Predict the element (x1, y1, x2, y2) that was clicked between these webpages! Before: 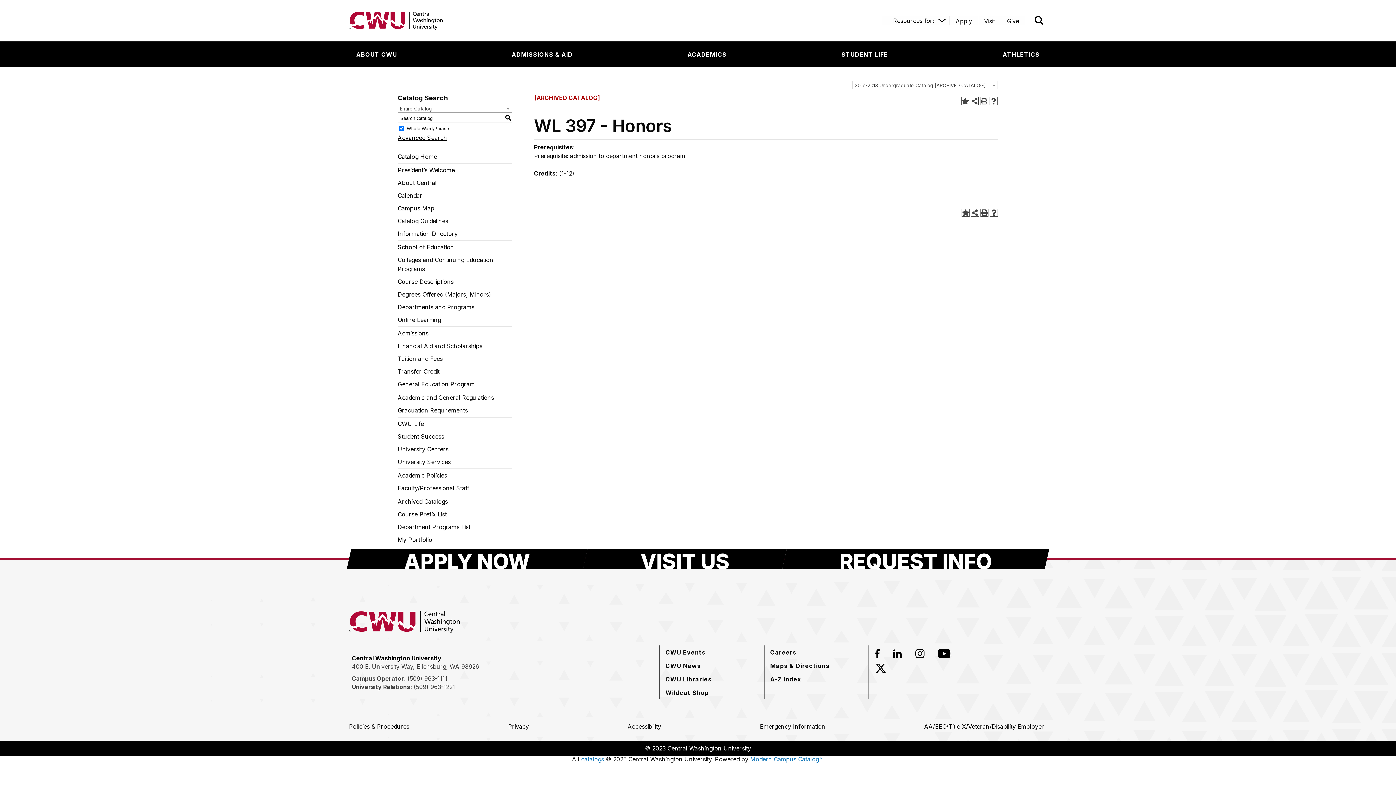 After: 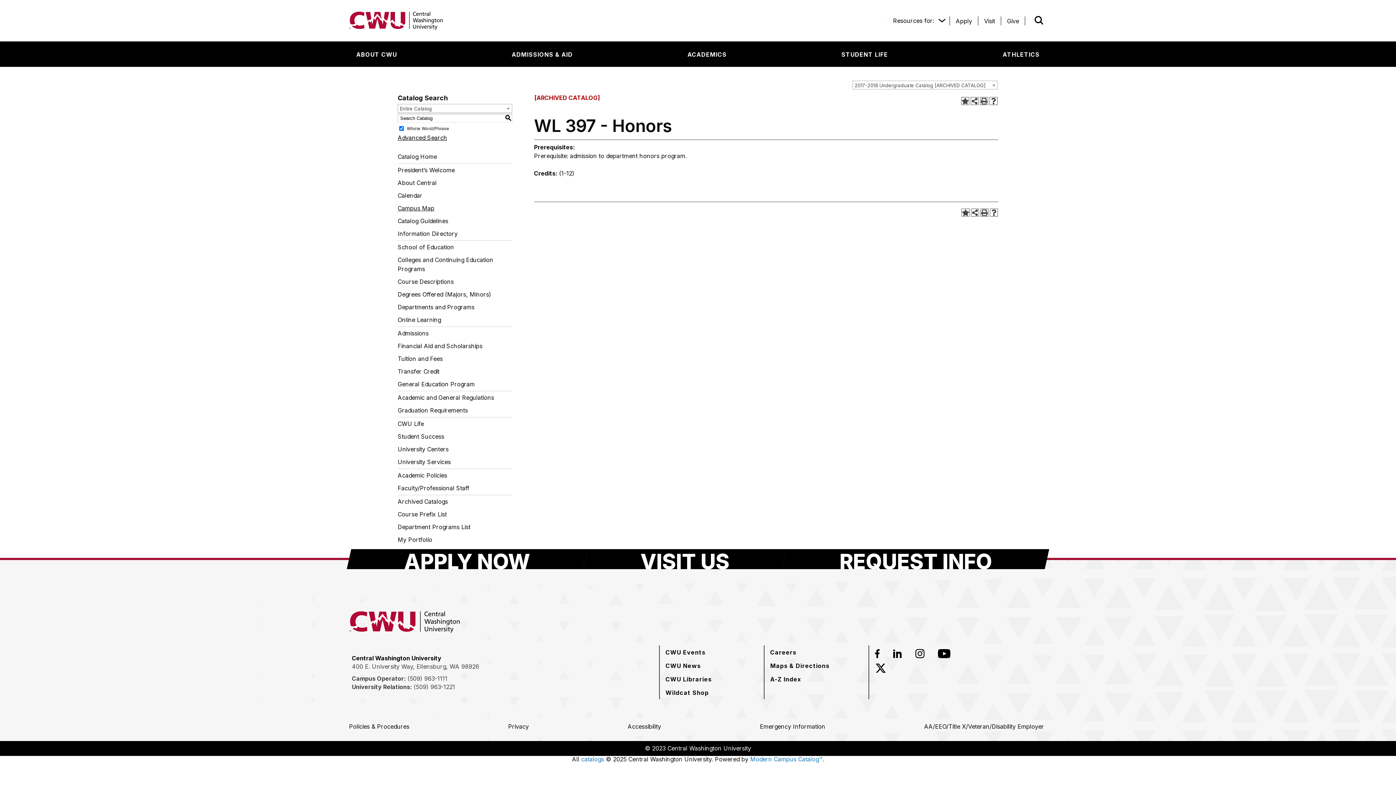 Action: bbox: (397, 202, 512, 214) label: Campus Map